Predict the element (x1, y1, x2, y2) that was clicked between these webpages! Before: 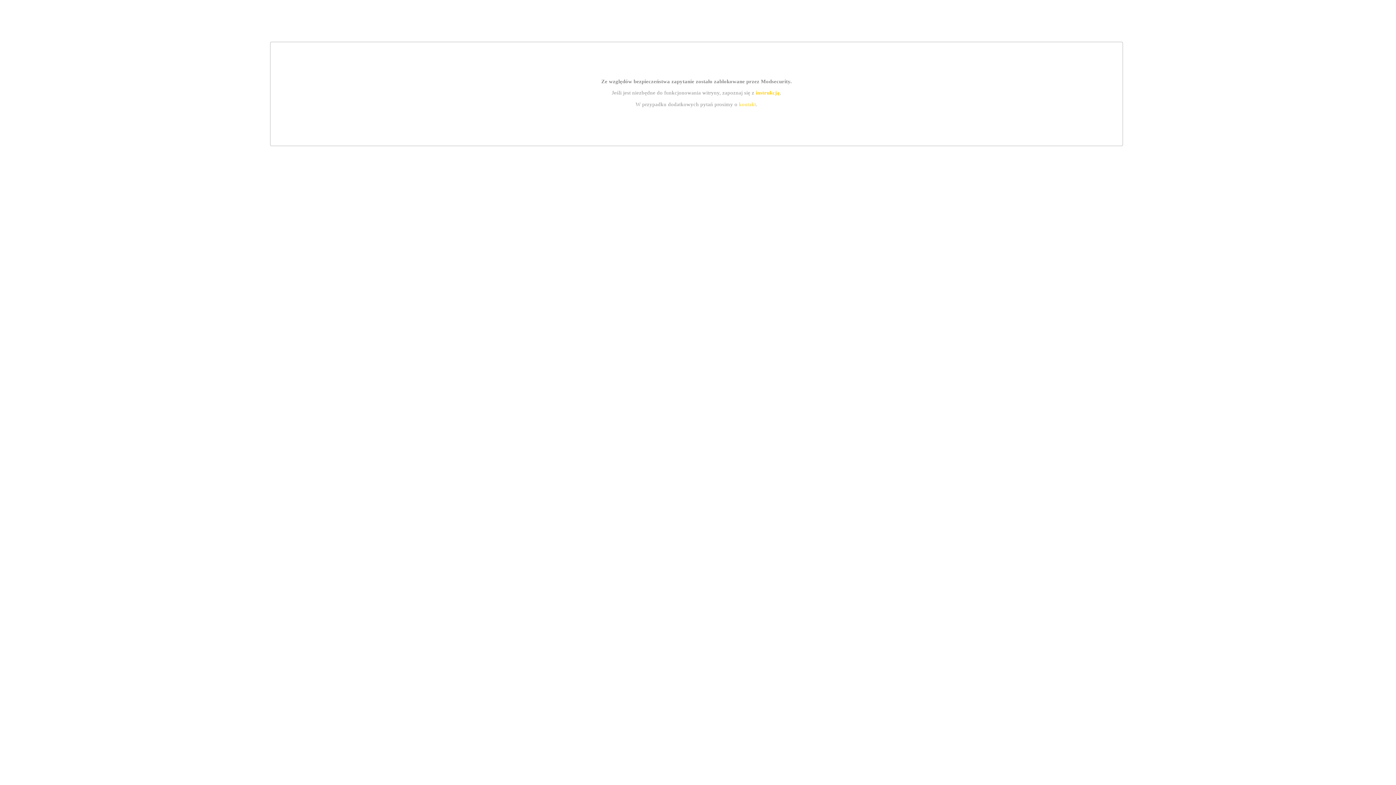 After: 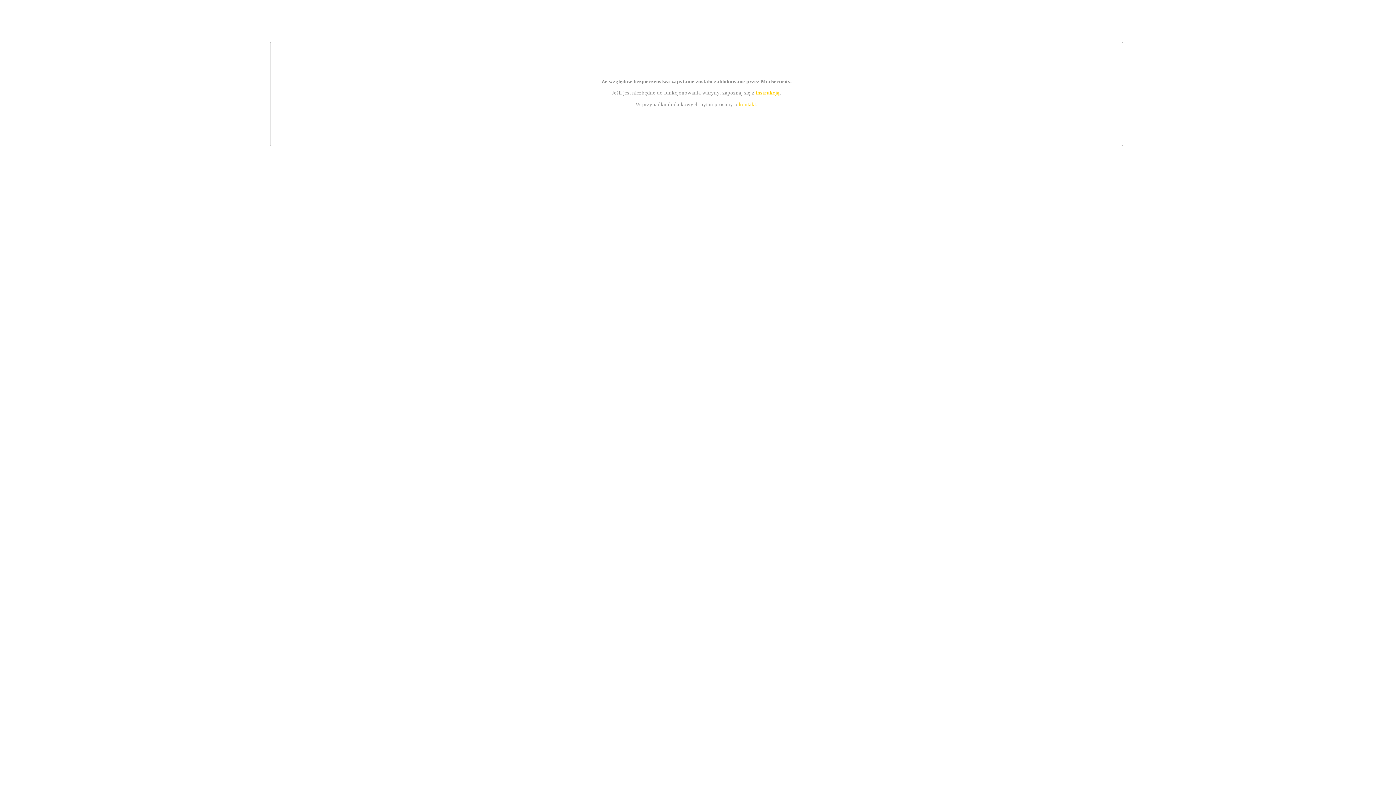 Action: label: kontakt bbox: (739, 101, 756, 107)